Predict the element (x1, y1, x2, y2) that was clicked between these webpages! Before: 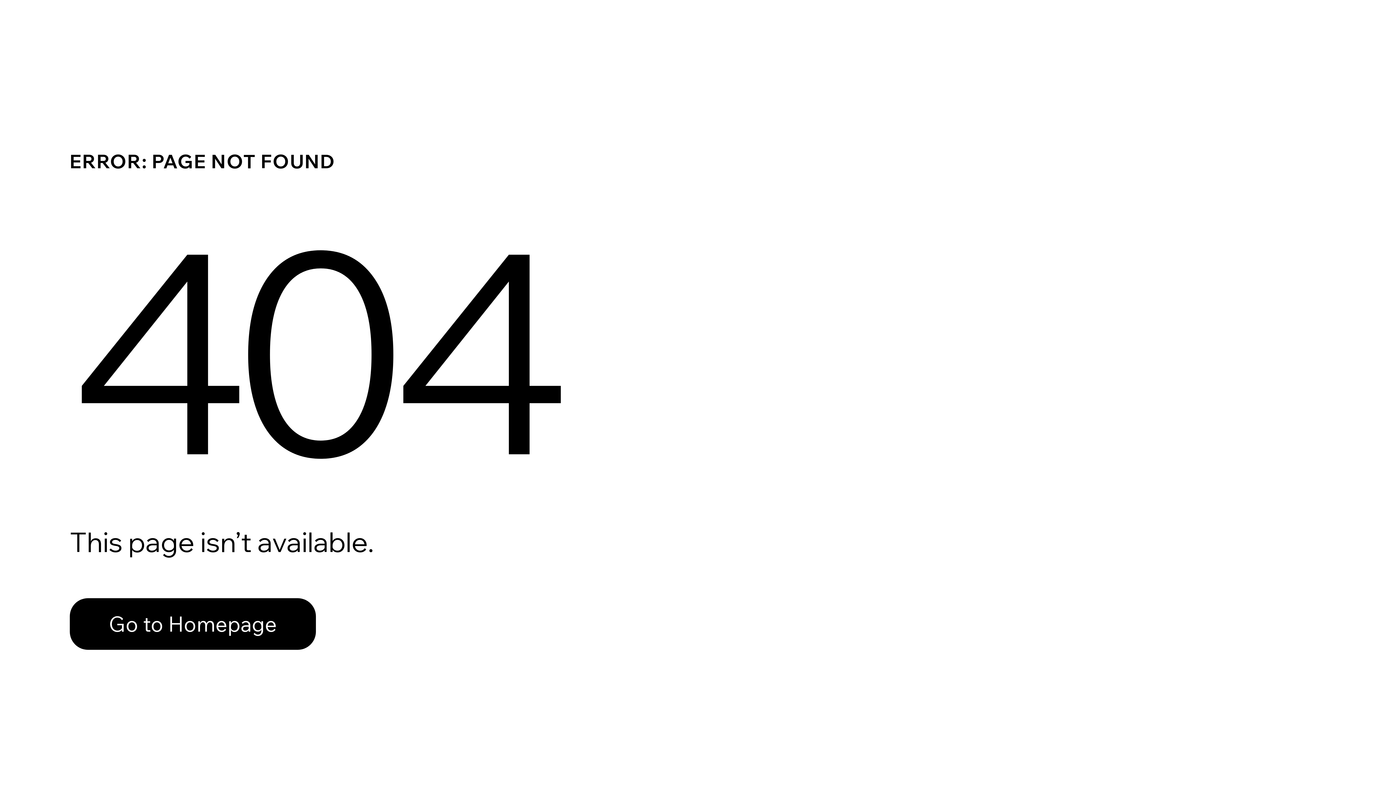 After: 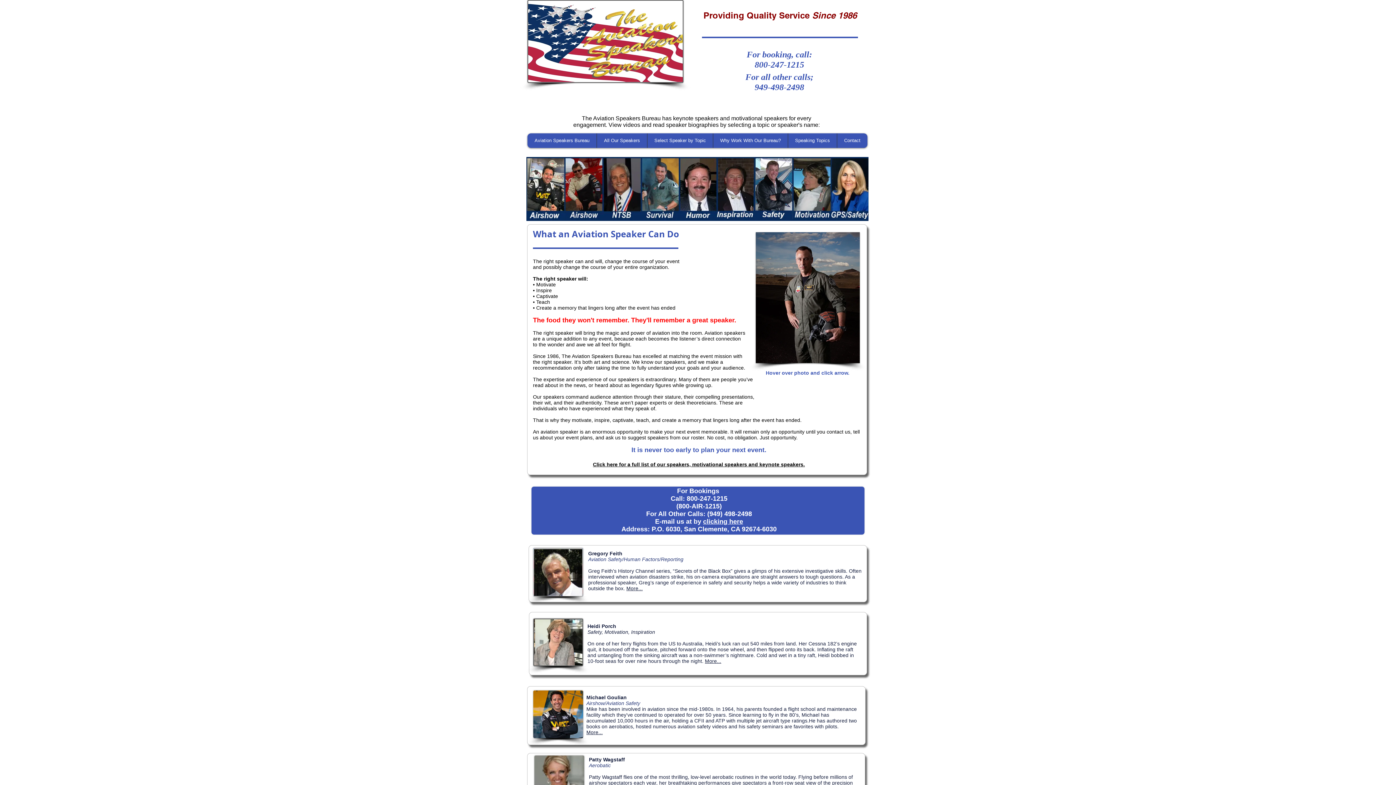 Action: bbox: (69, 582, 768, 659) label: Go to Homepage